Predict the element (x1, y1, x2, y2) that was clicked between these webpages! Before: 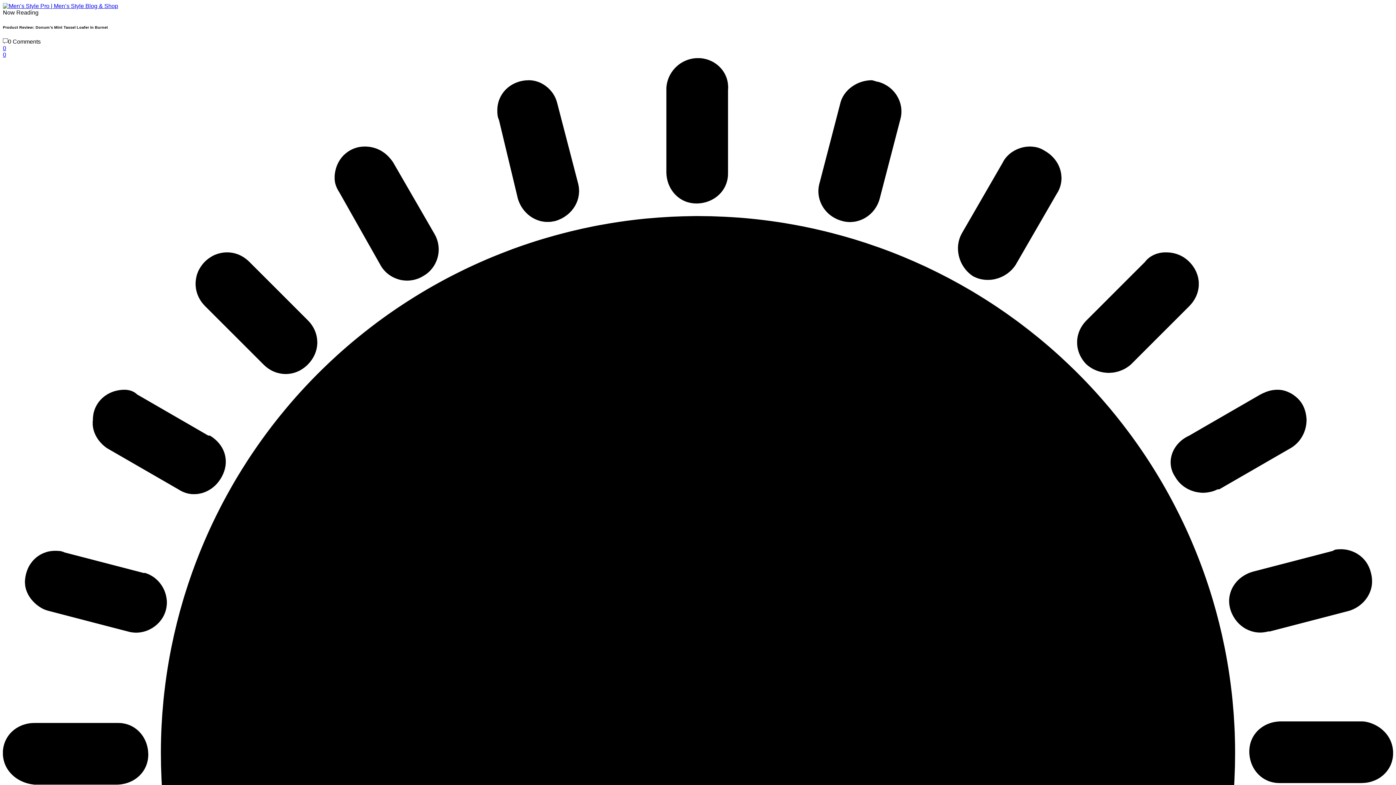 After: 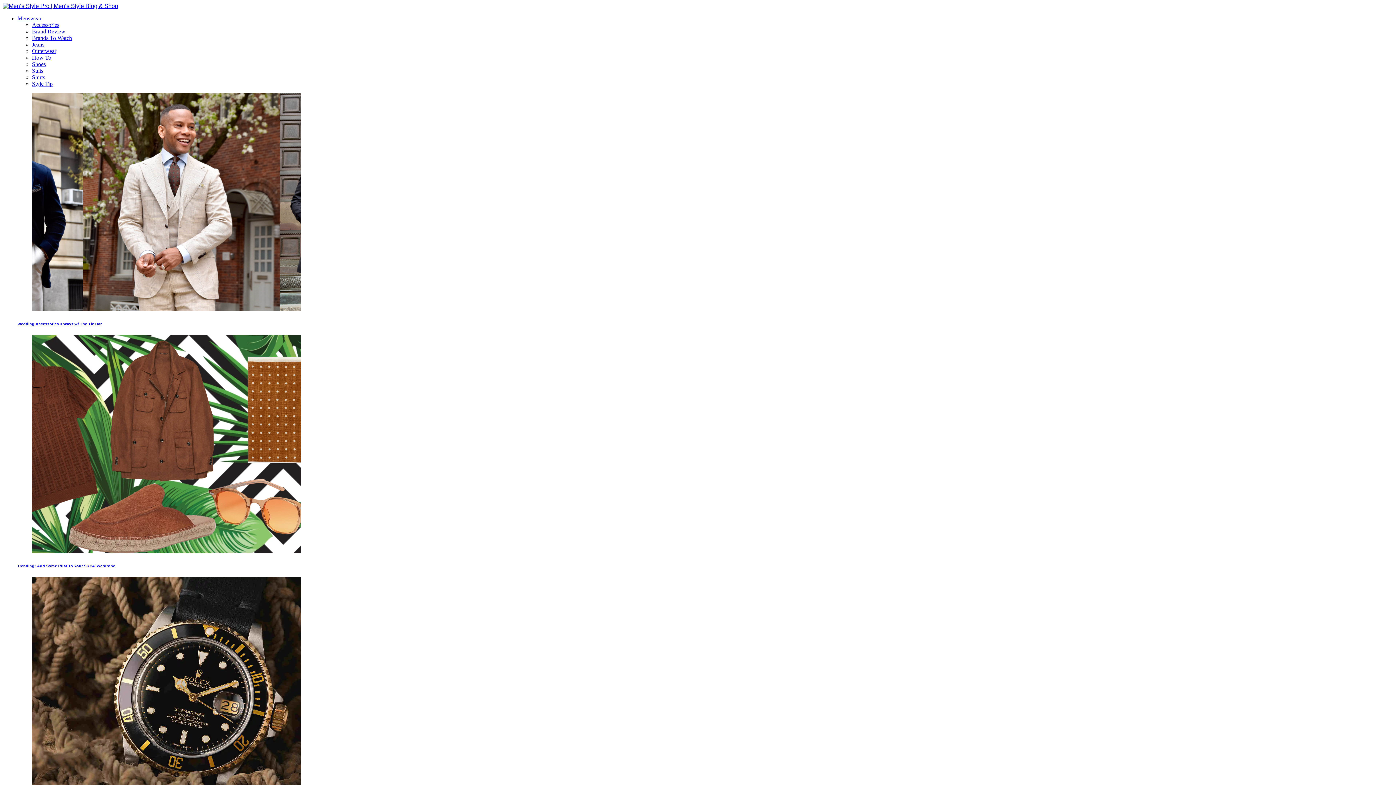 Action: bbox: (2, 2, 118, 9)